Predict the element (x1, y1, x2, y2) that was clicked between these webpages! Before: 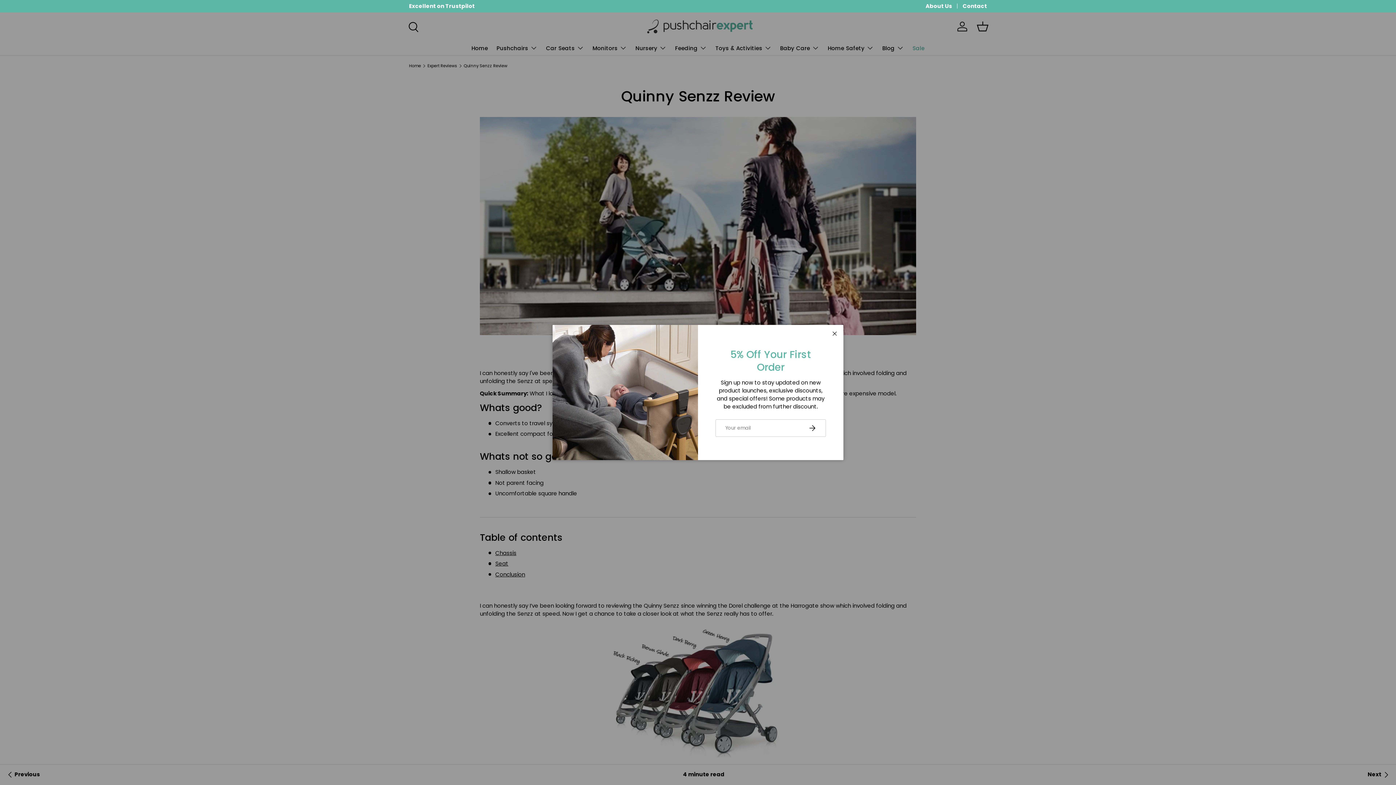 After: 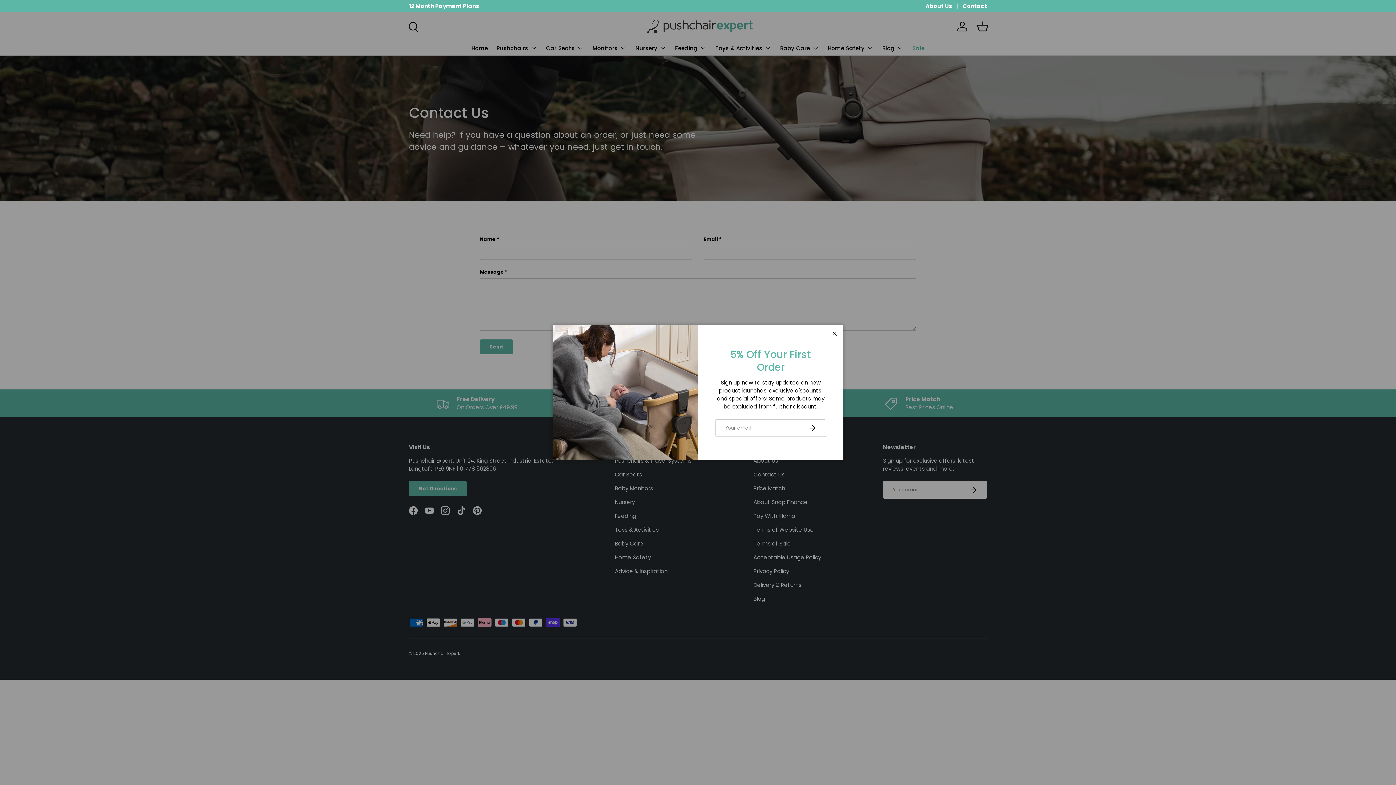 Action: label: Contact bbox: (962, 2, 987, 10)